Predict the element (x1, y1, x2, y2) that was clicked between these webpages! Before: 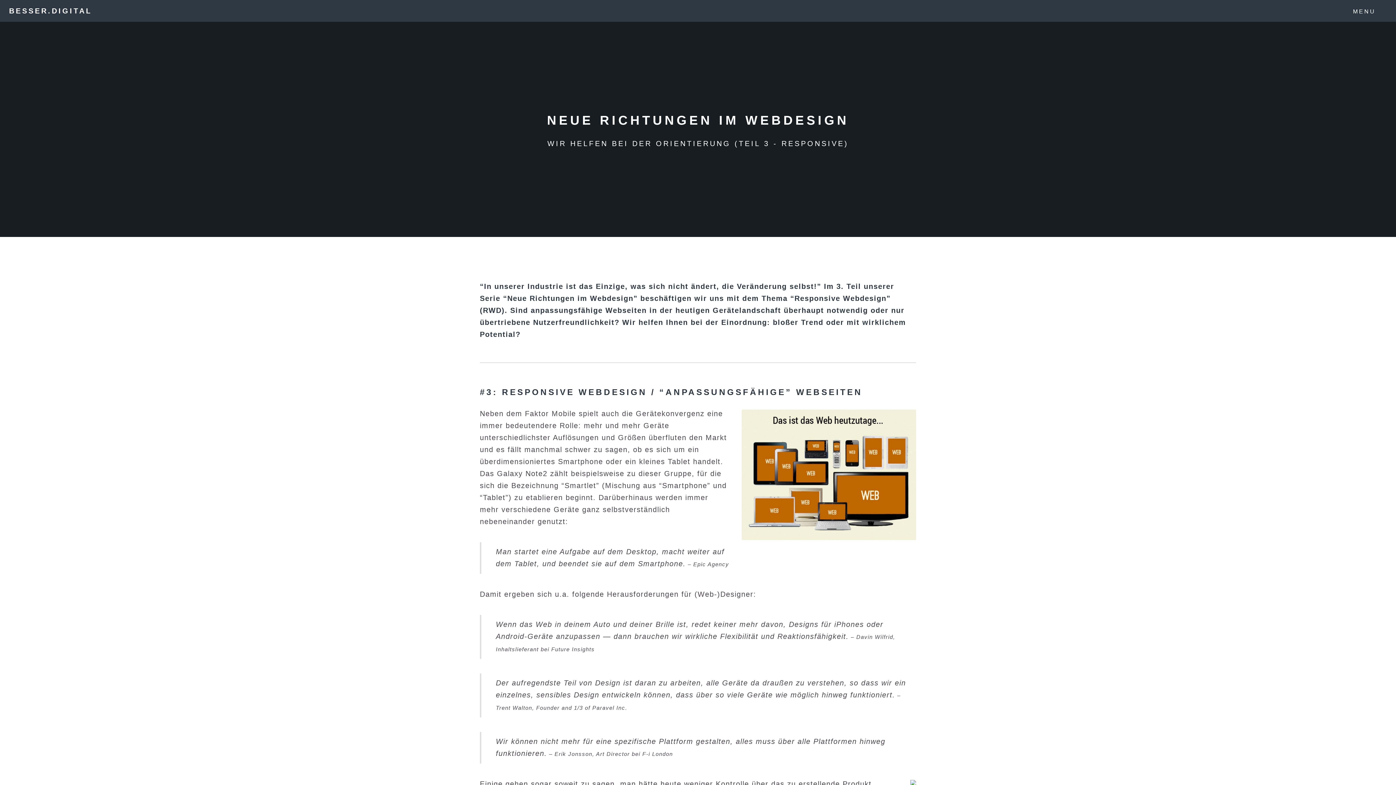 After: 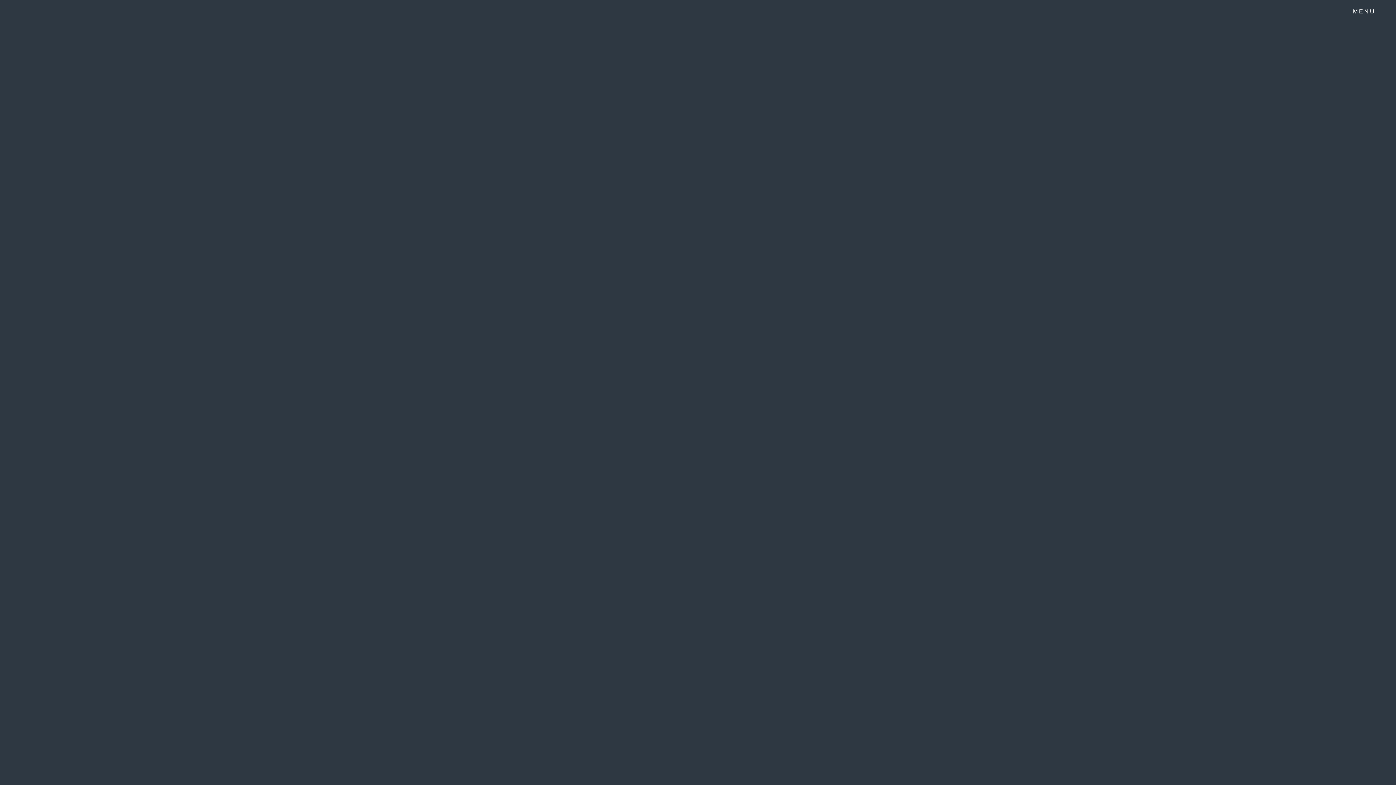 Action: label: BESSER.DIGITAL bbox: (9, 0, 92, 21)